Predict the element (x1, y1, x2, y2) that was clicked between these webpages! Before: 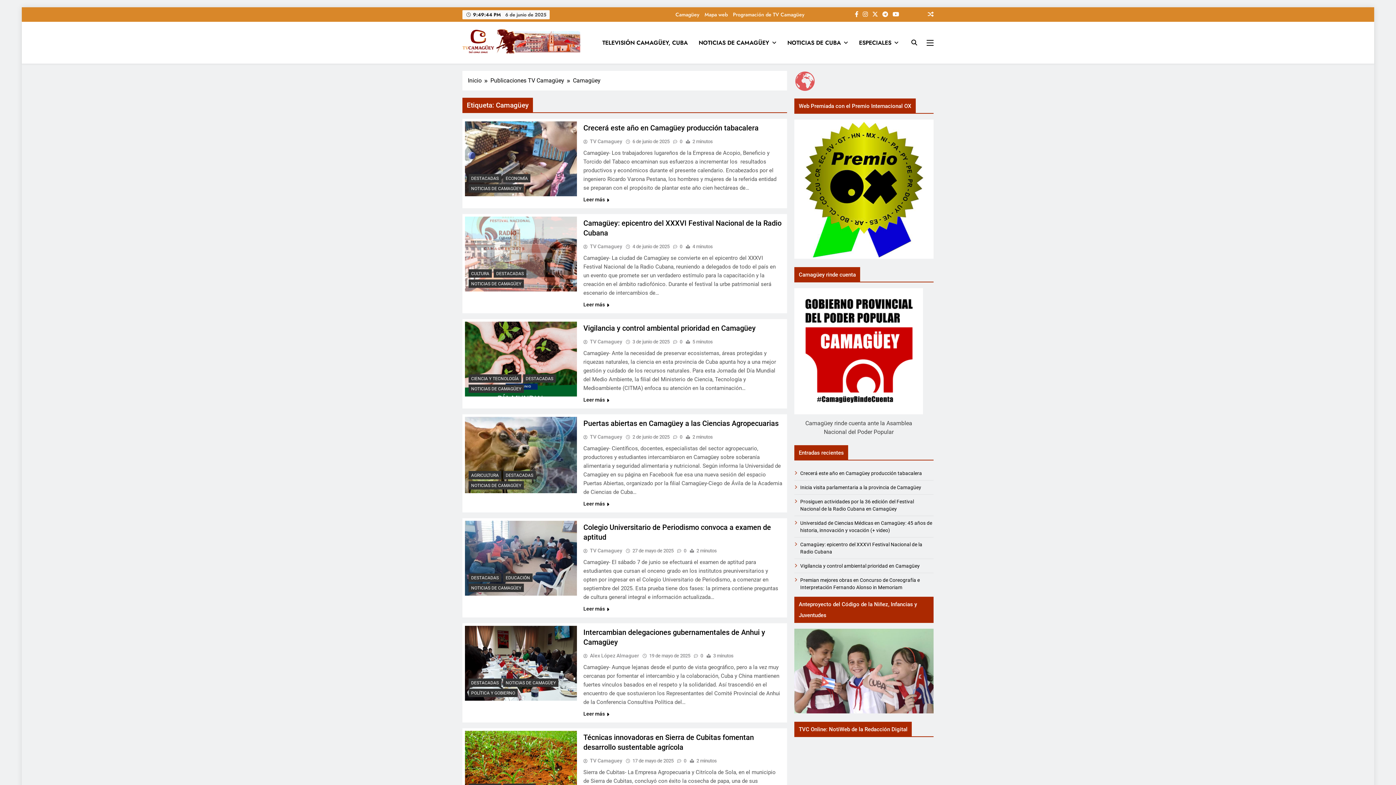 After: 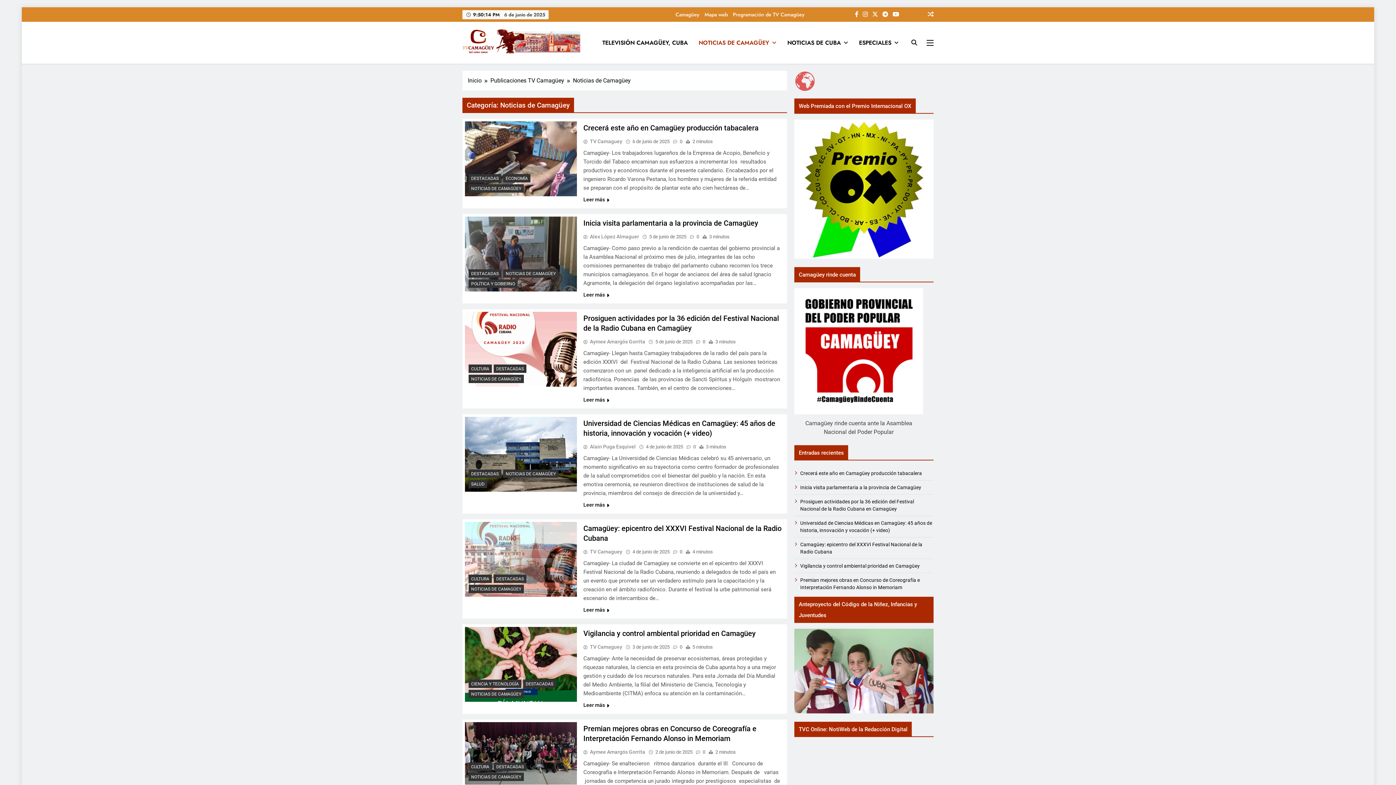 Action: bbox: (468, 583, 524, 592) label: NOTICIAS DE CAMAGÜEY